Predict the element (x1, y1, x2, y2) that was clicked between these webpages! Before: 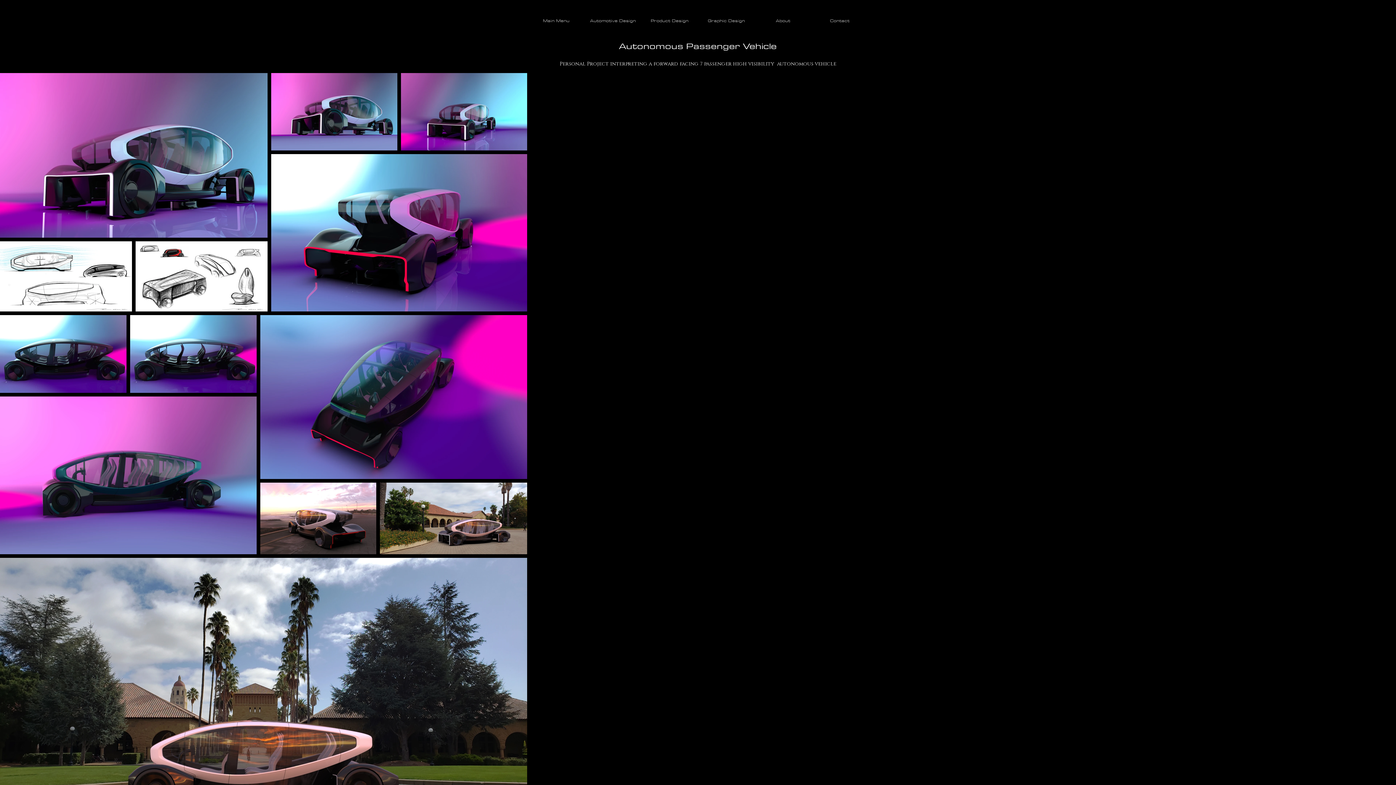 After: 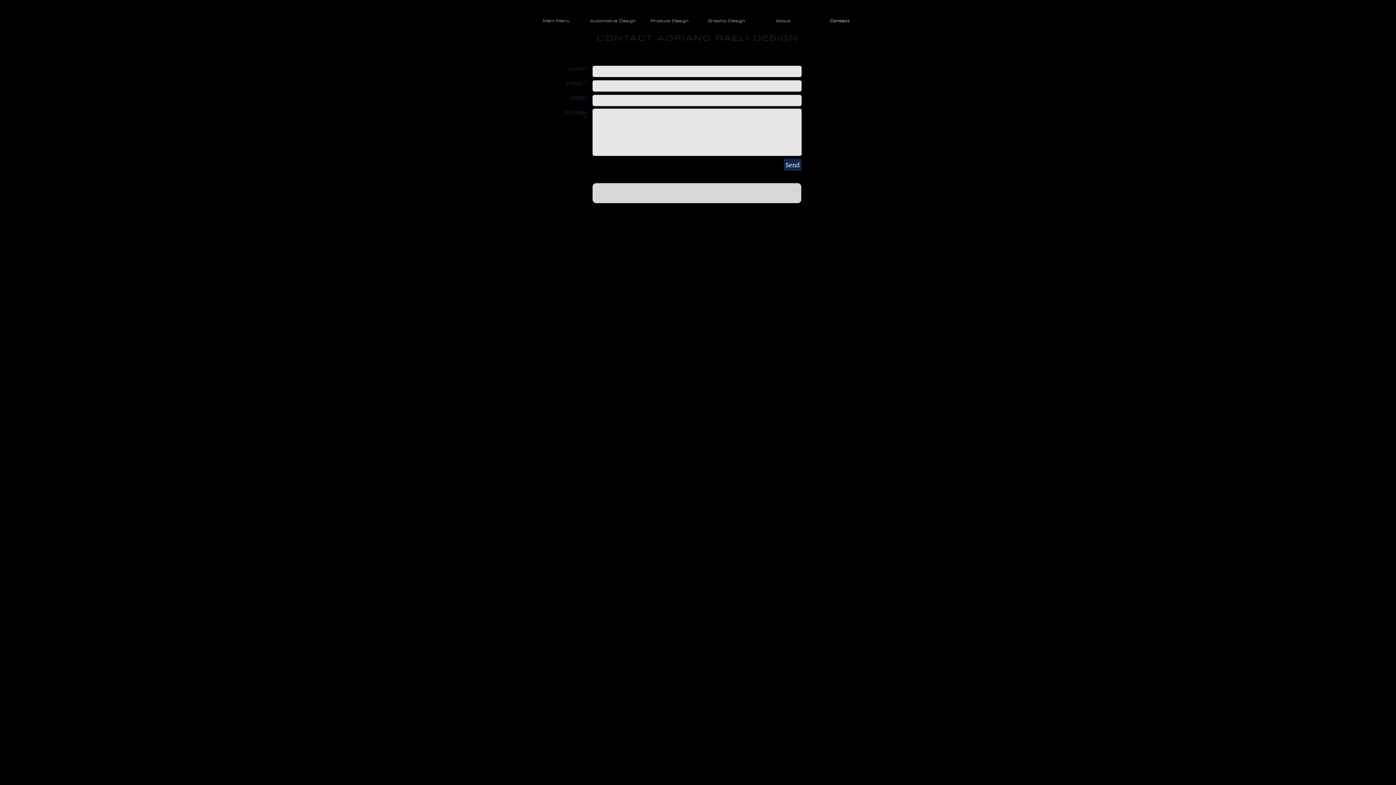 Action: bbox: (811, 8, 868, 33) label: Contact